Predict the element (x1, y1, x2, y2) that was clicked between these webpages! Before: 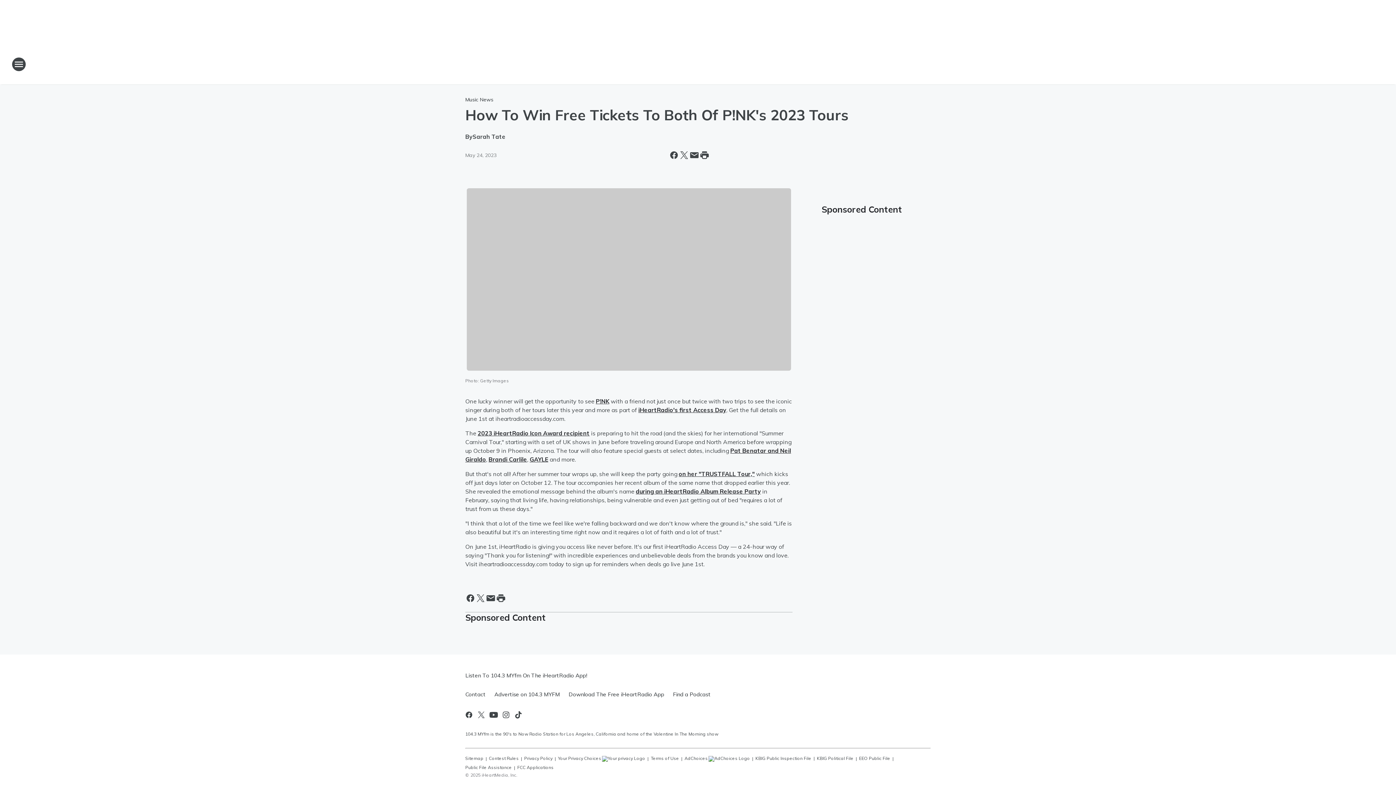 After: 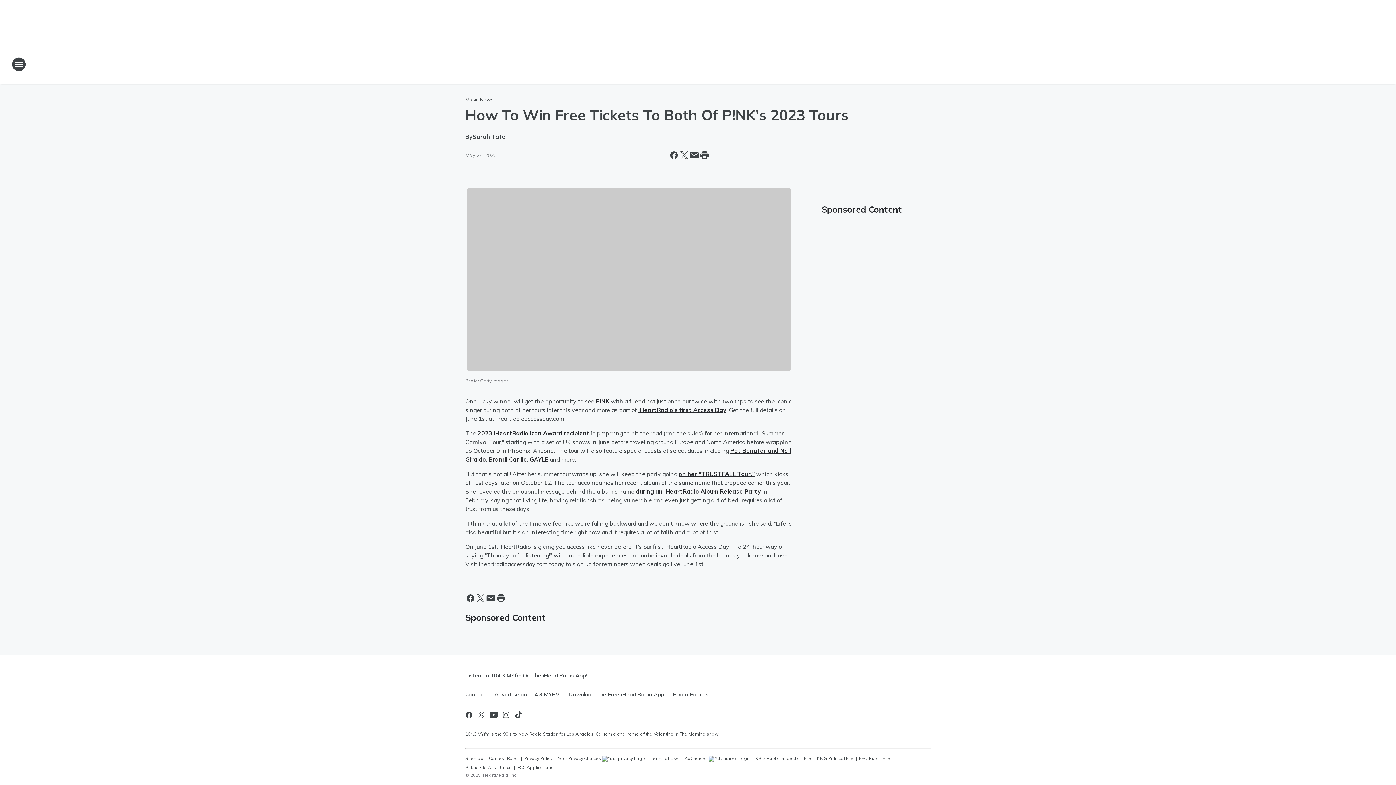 Action: bbox: (636, 487, 761, 495) label: during an iHeartRadio Album Release Party